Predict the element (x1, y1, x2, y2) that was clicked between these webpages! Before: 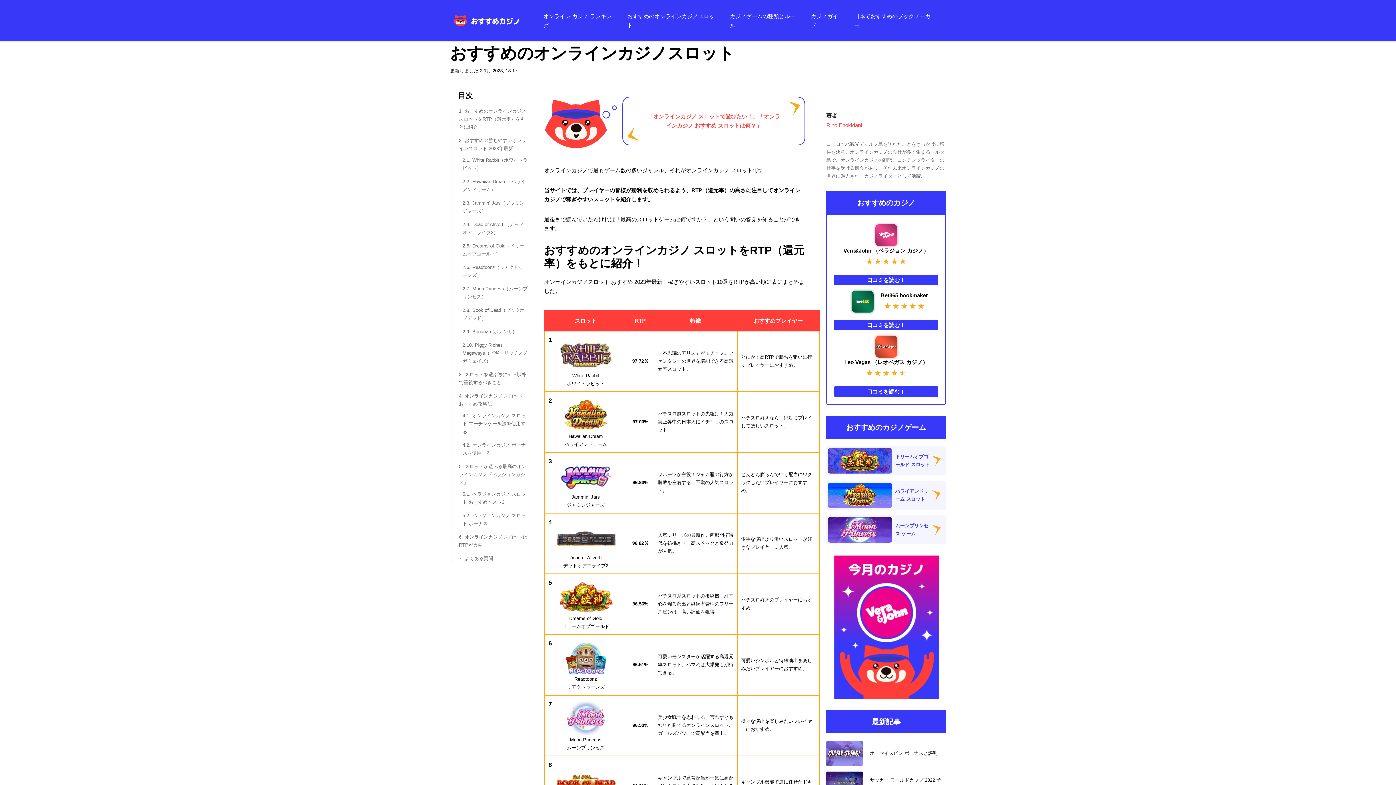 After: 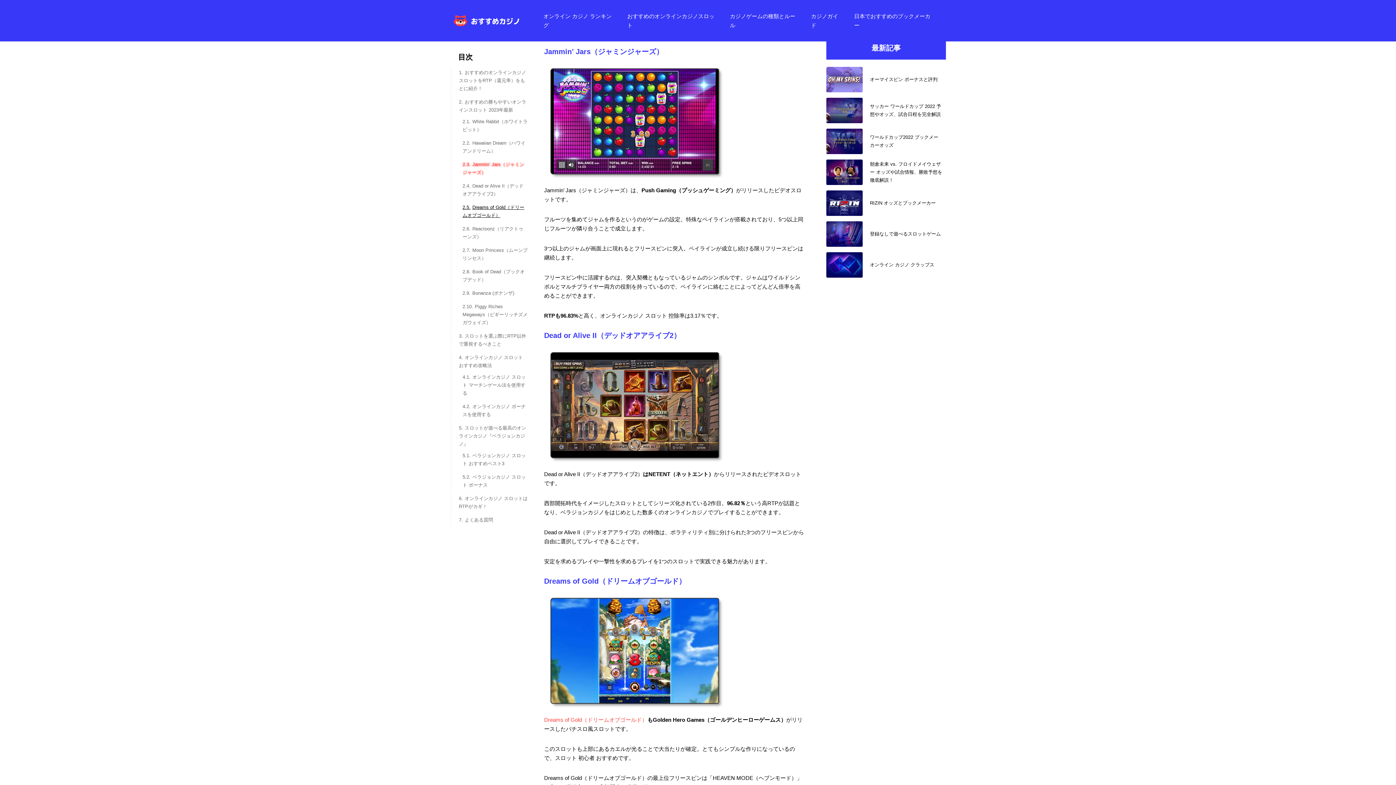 Action: label: Jammin’ Jars（ジャミンジャーズ） bbox: (451, 197, 535, 217)